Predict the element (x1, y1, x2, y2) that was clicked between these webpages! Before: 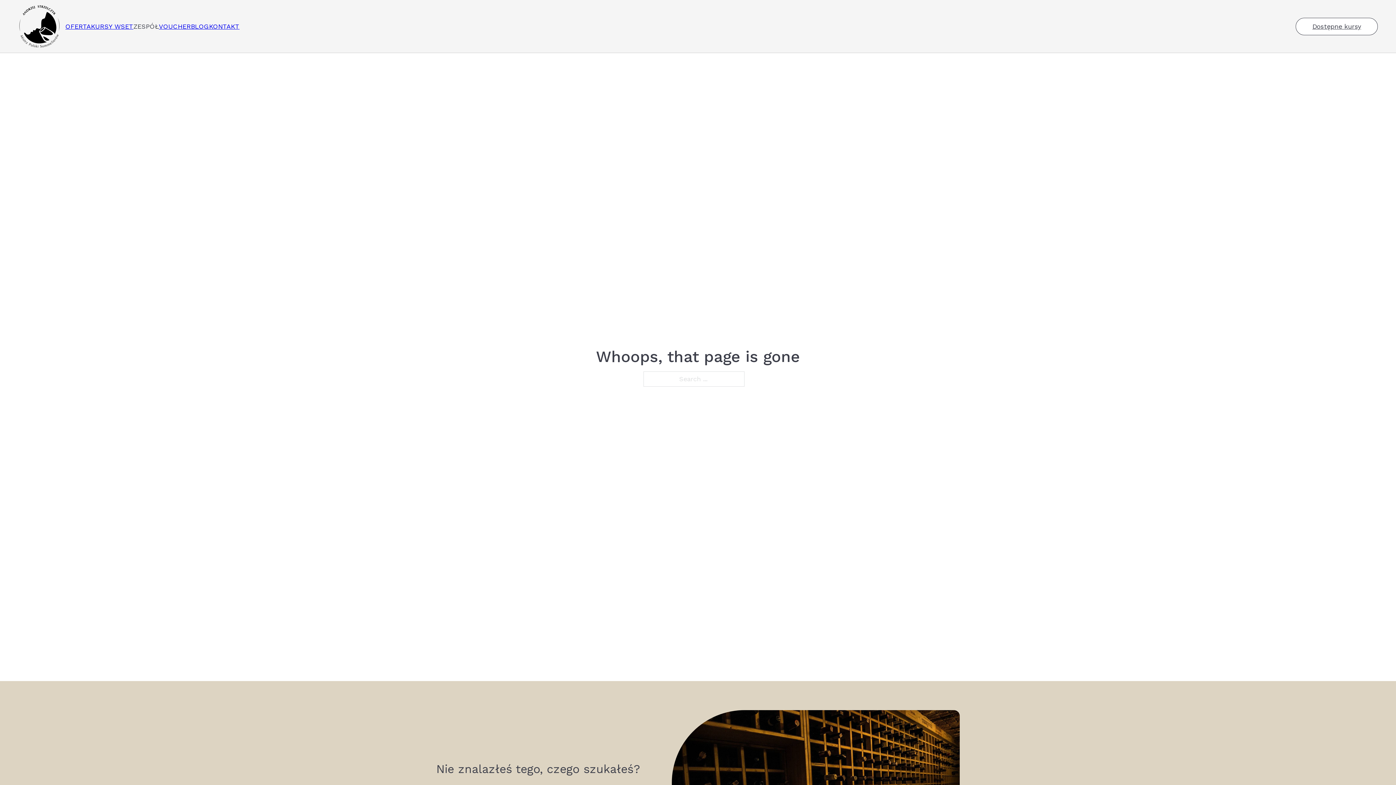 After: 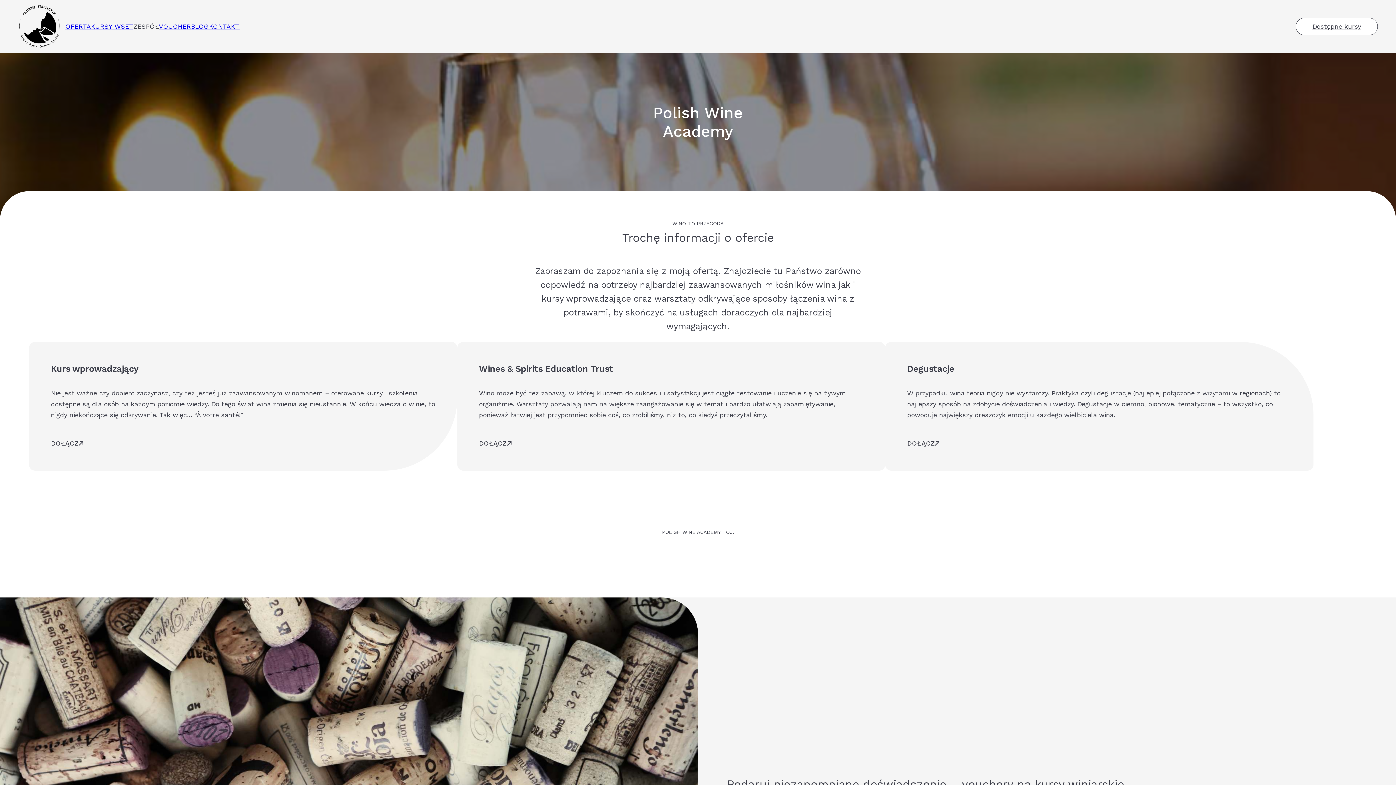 Action: bbox: (1295, 17, 1378, 35) label: Dostępne kursy